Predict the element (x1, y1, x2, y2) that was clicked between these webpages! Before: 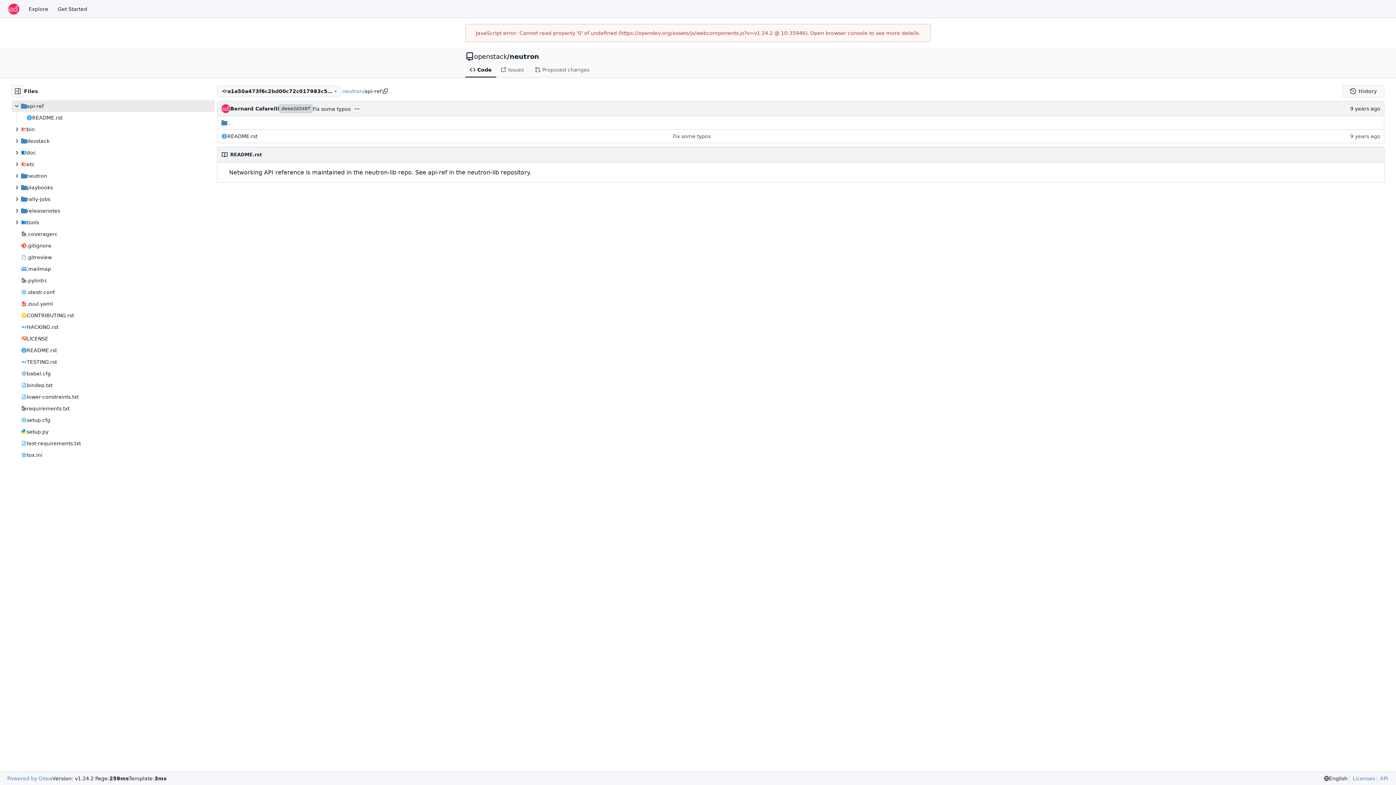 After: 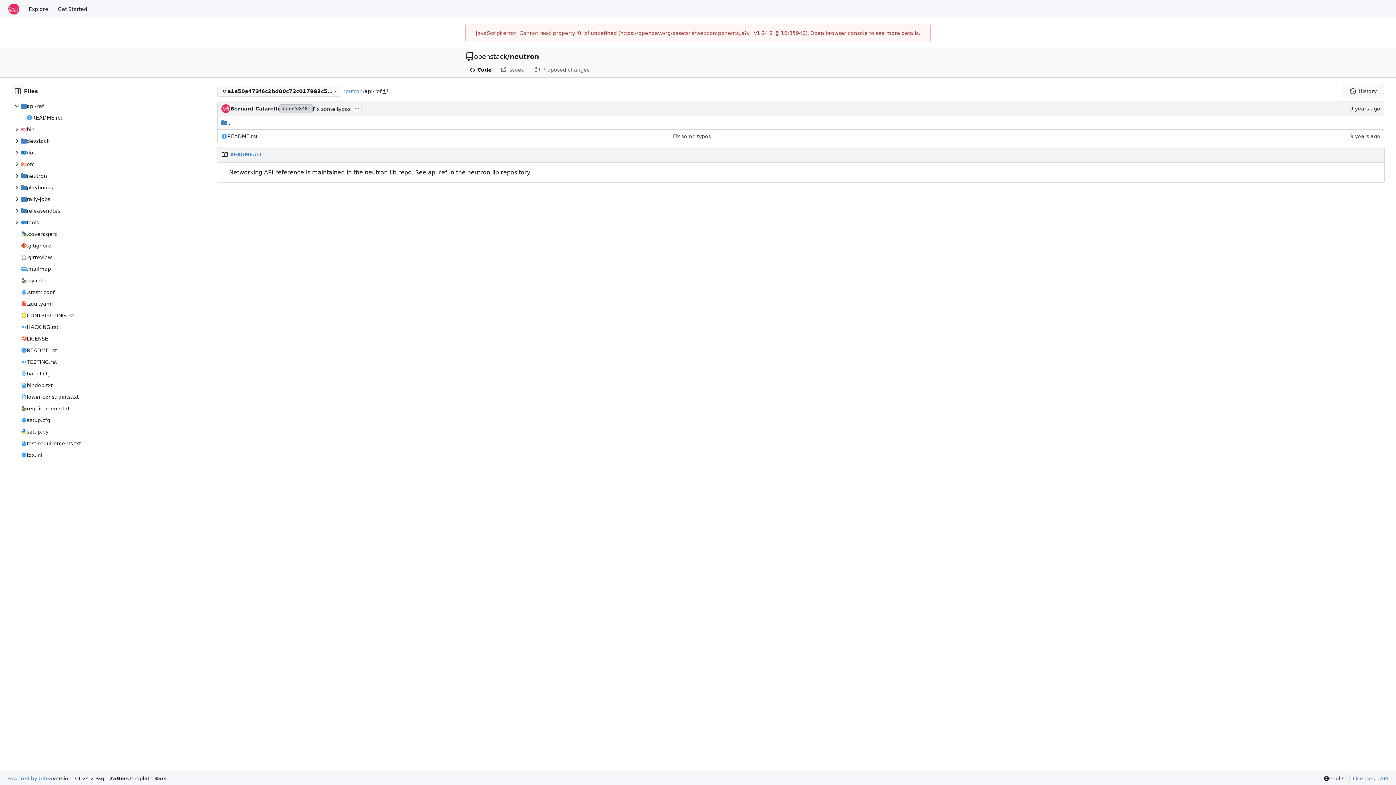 Action: bbox: (230, 152, 261, 157) label: README.rst